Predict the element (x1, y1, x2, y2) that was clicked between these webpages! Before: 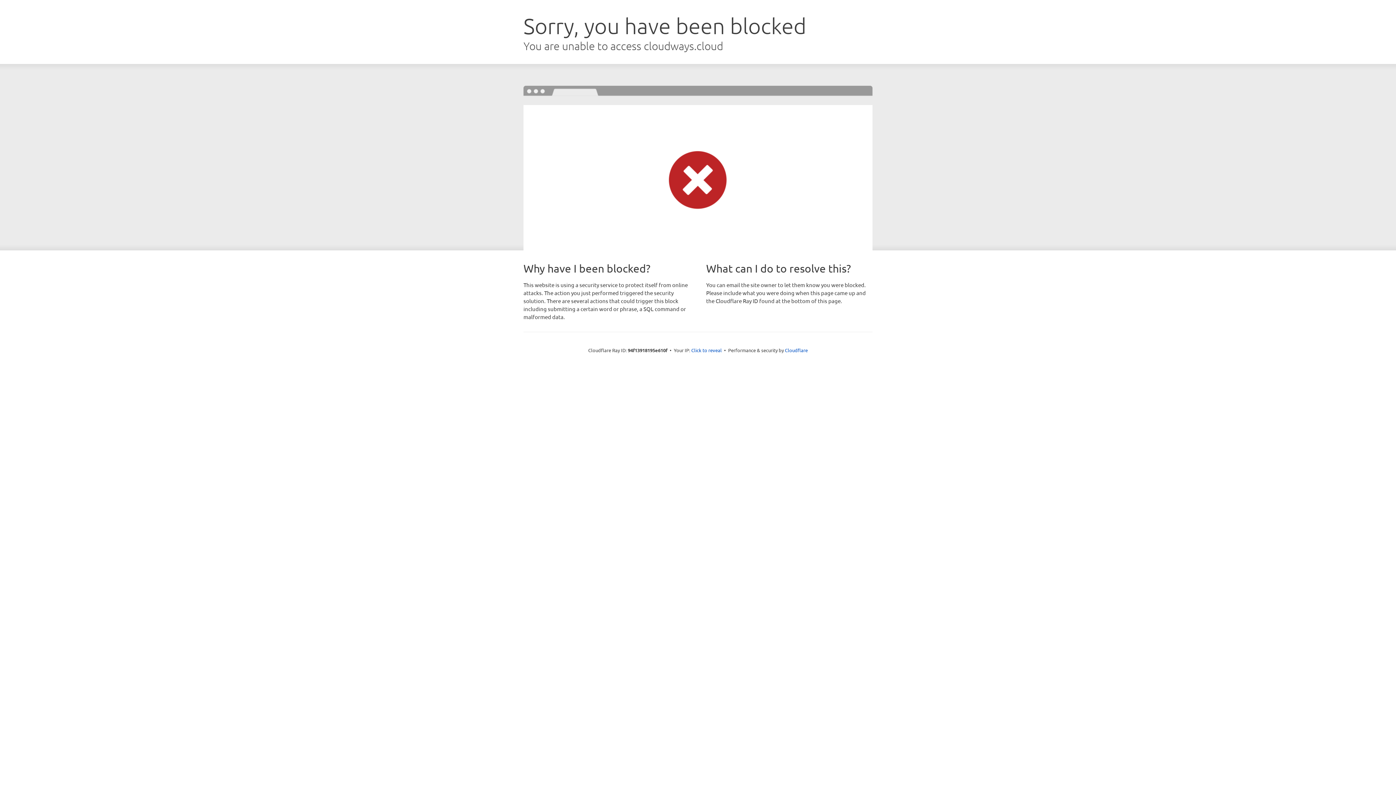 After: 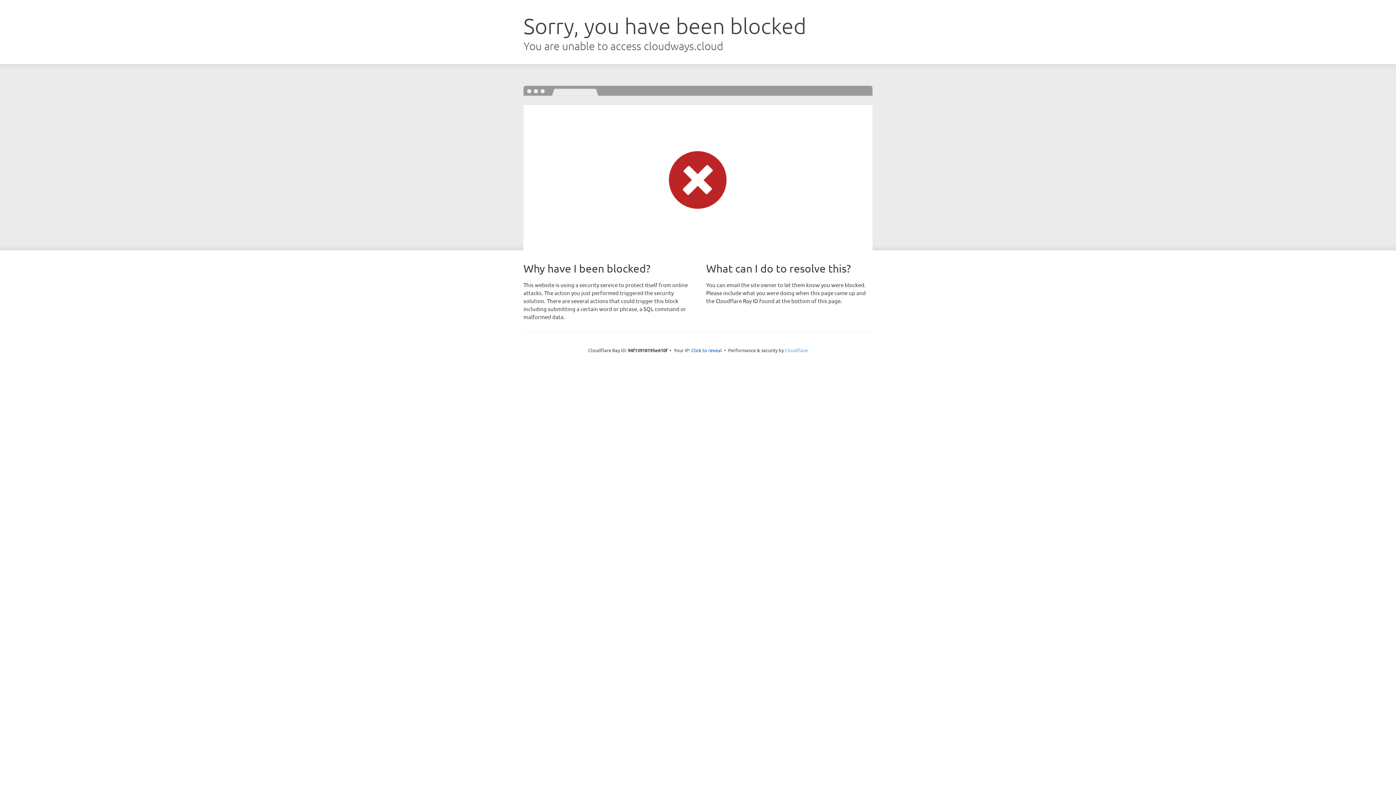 Action: bbox: (785, 347, 808, 353) label: Cloudflare